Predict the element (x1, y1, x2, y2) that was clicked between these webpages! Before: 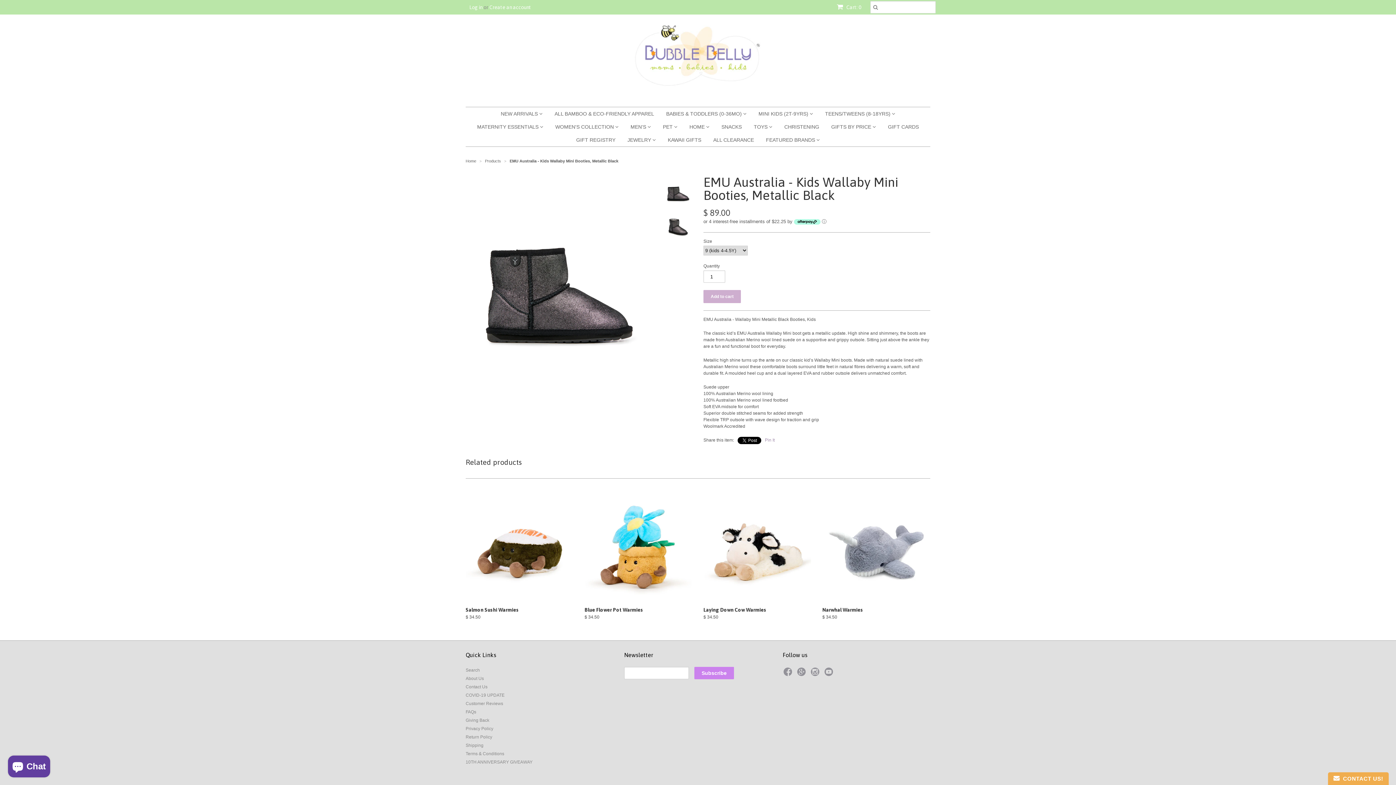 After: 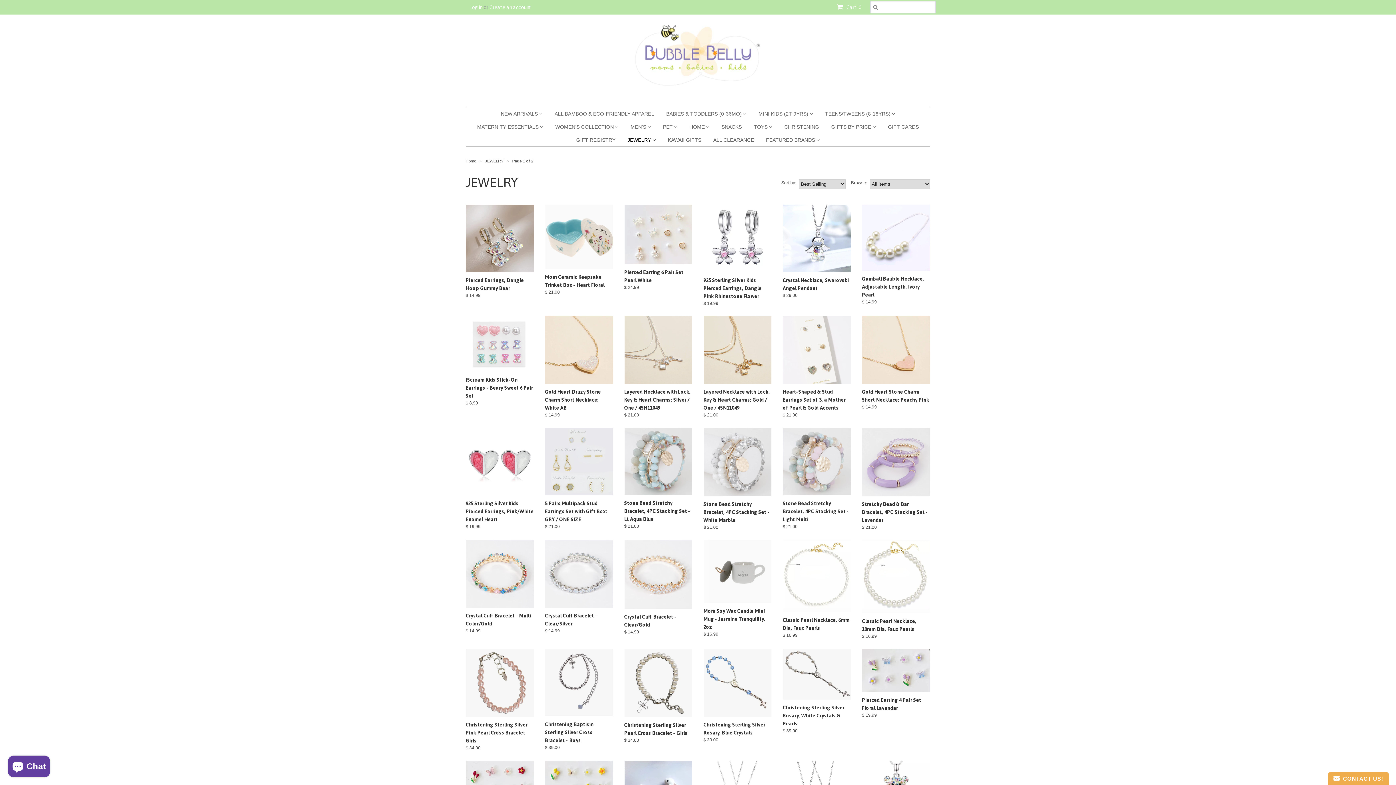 Action: bbox: (622, 133, 661, 146) label: JEWELRY 